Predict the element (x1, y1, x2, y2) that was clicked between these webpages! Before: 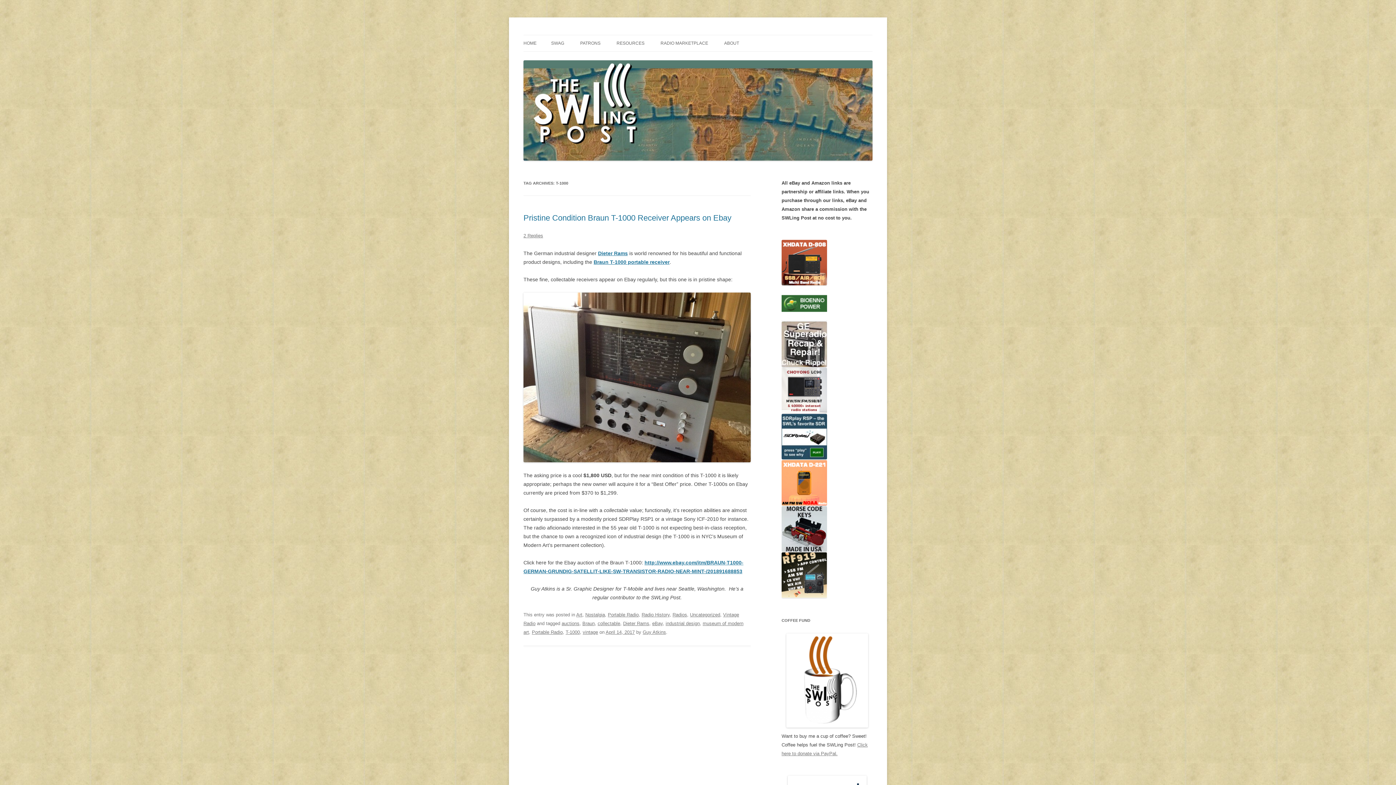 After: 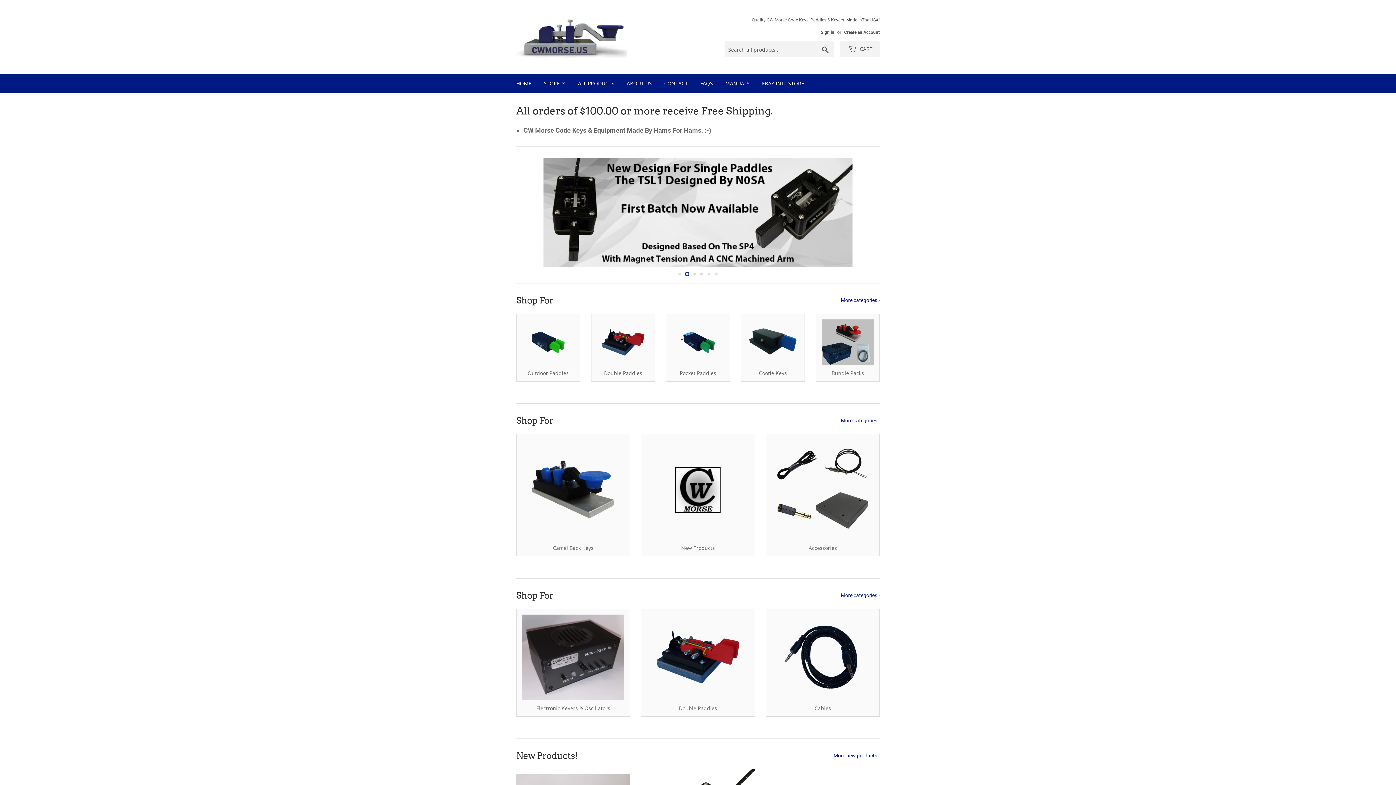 Action: bbox: (781, 547, 827, 553)